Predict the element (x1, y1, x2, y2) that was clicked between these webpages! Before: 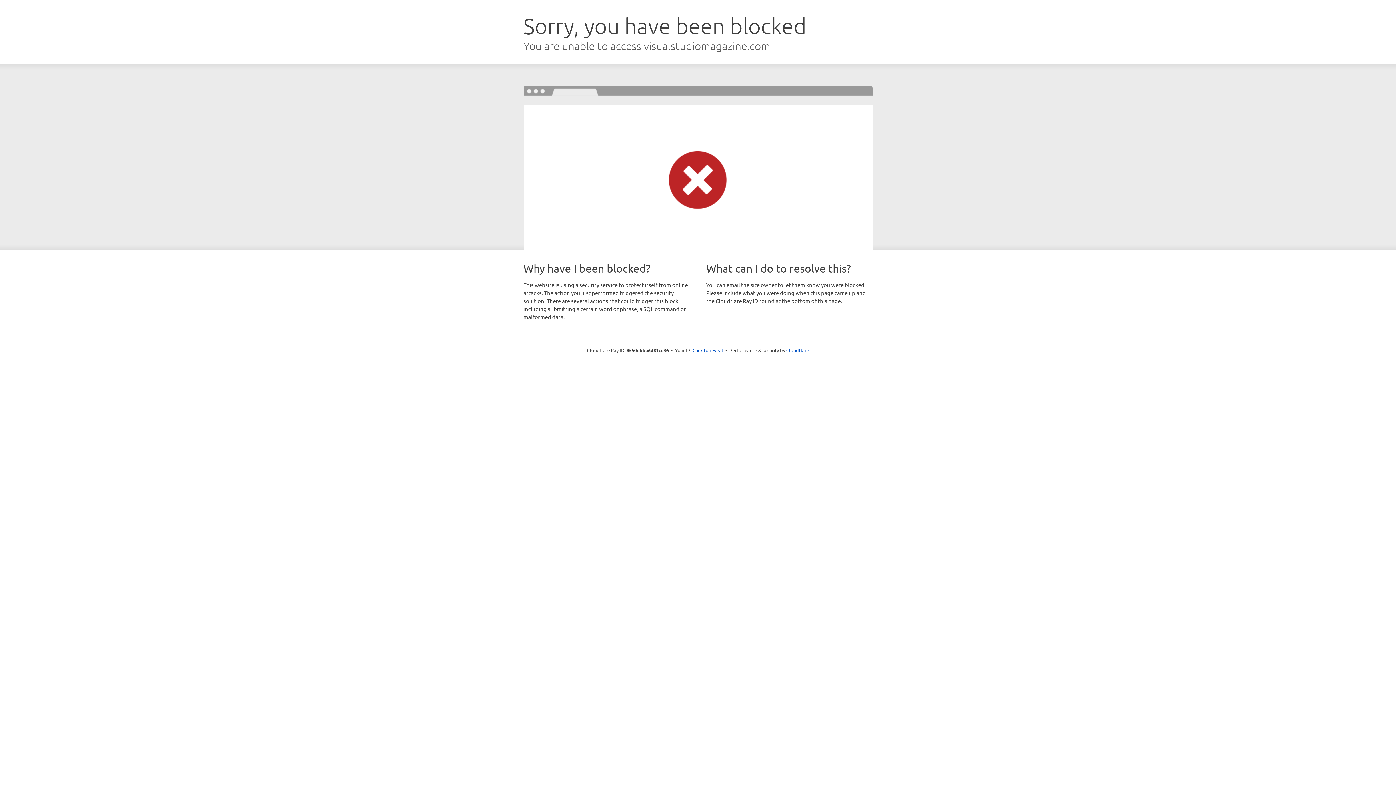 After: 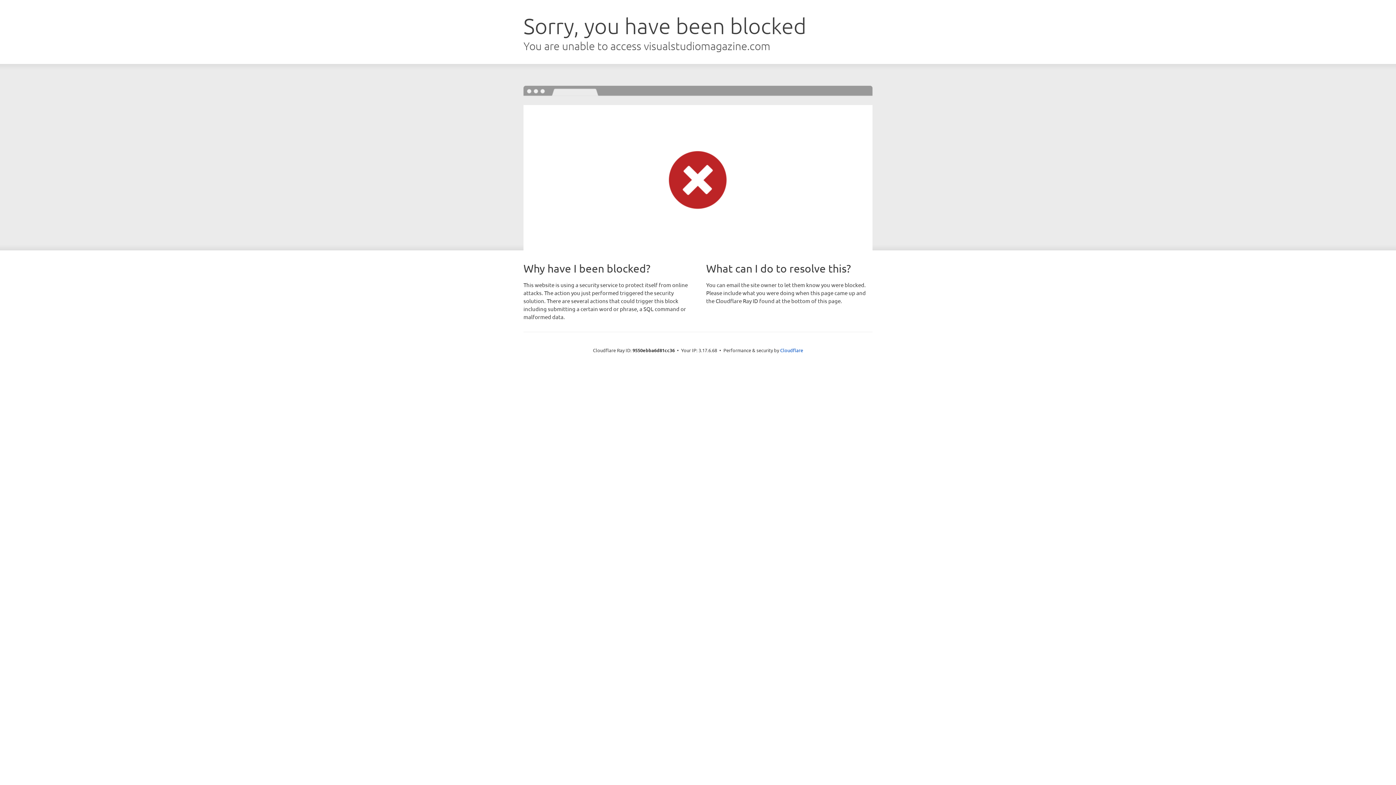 Action: bbox: (692, 346, 723, 353) label: Click to reveal